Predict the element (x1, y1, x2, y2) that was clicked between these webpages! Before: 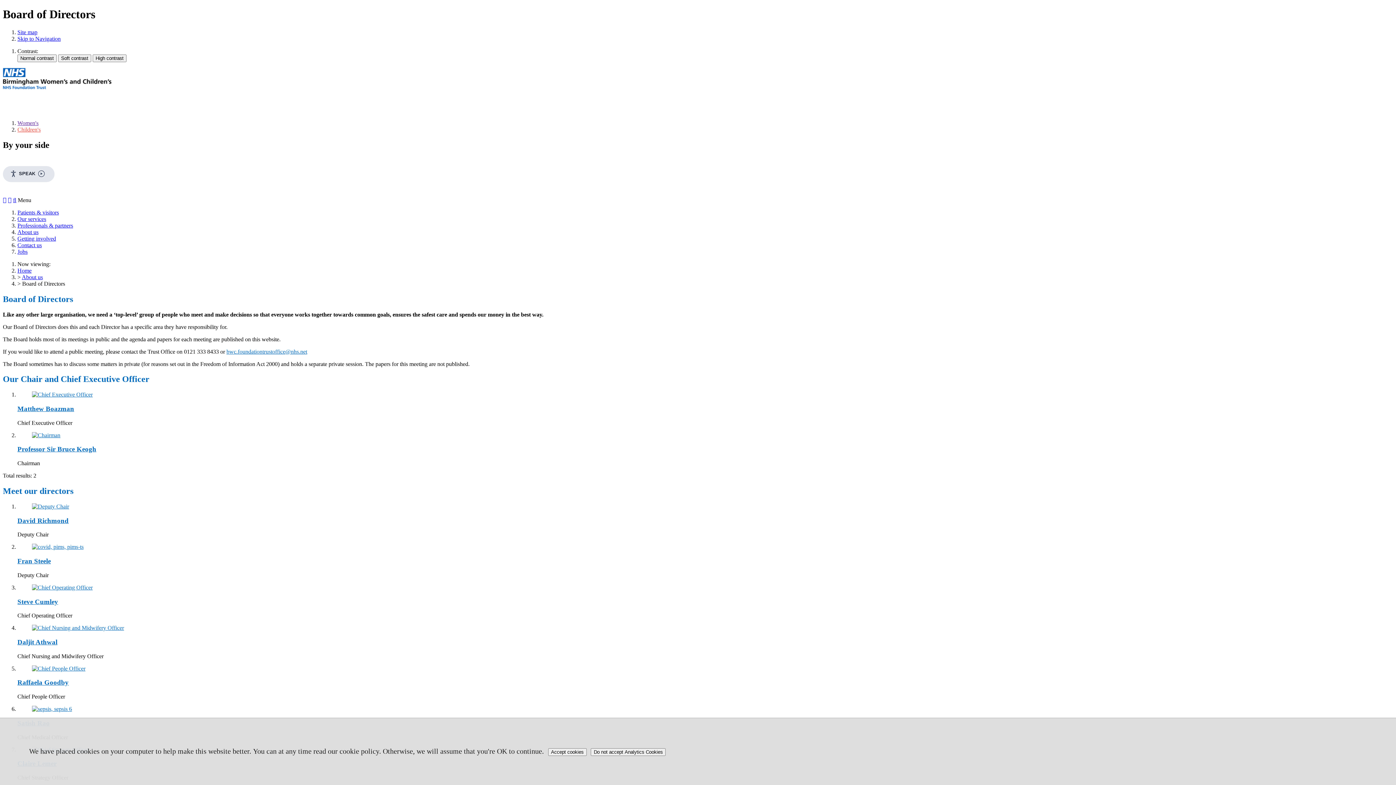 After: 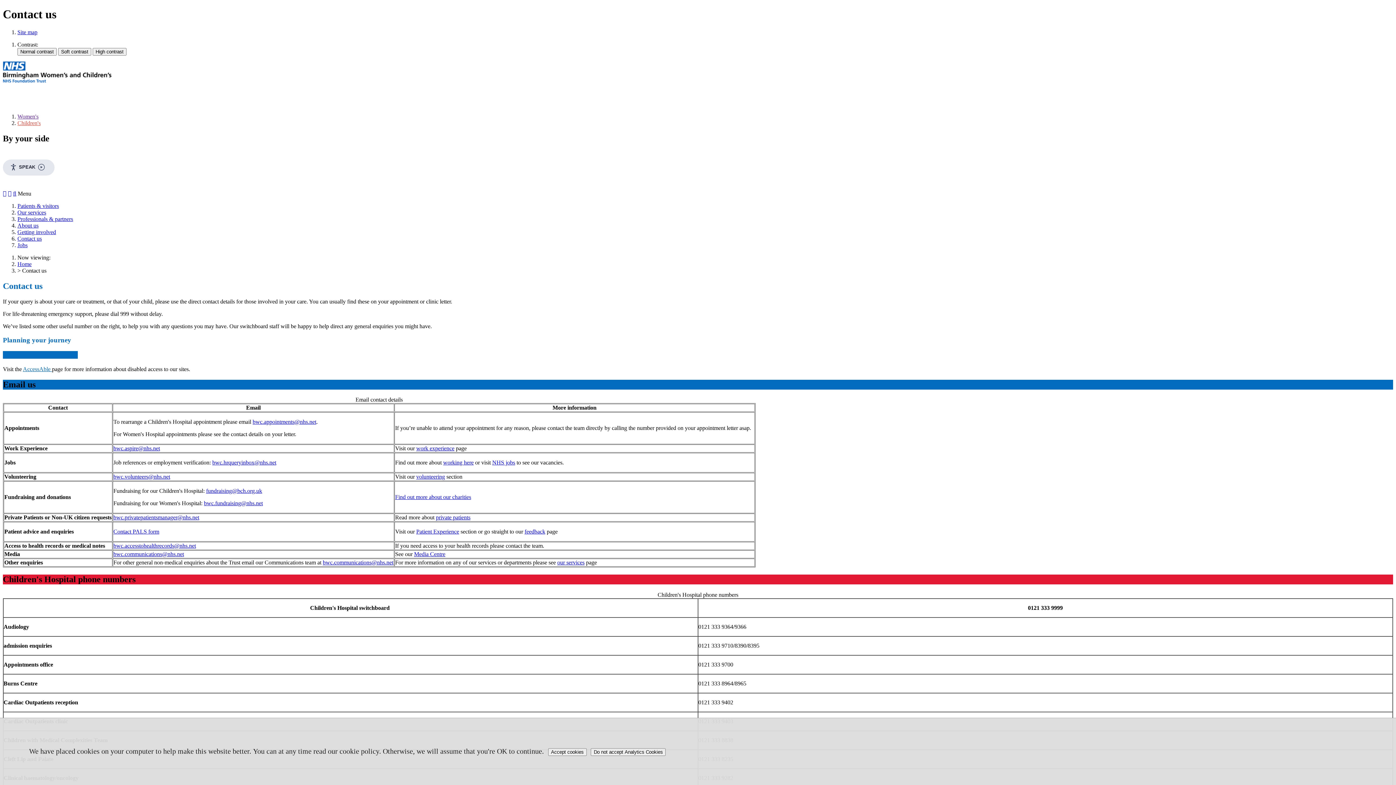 Action: bbox: (17, 242, 41, 248) label: Contact us